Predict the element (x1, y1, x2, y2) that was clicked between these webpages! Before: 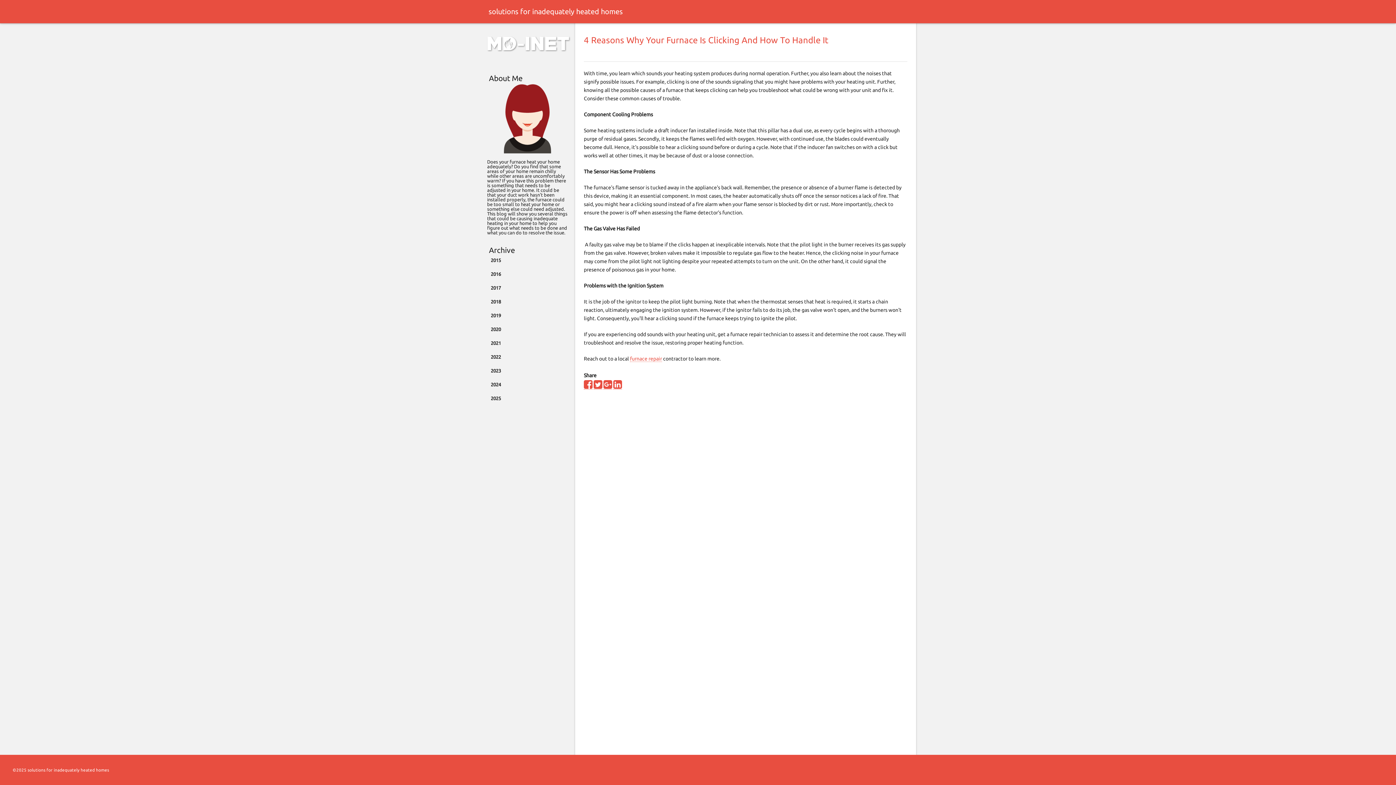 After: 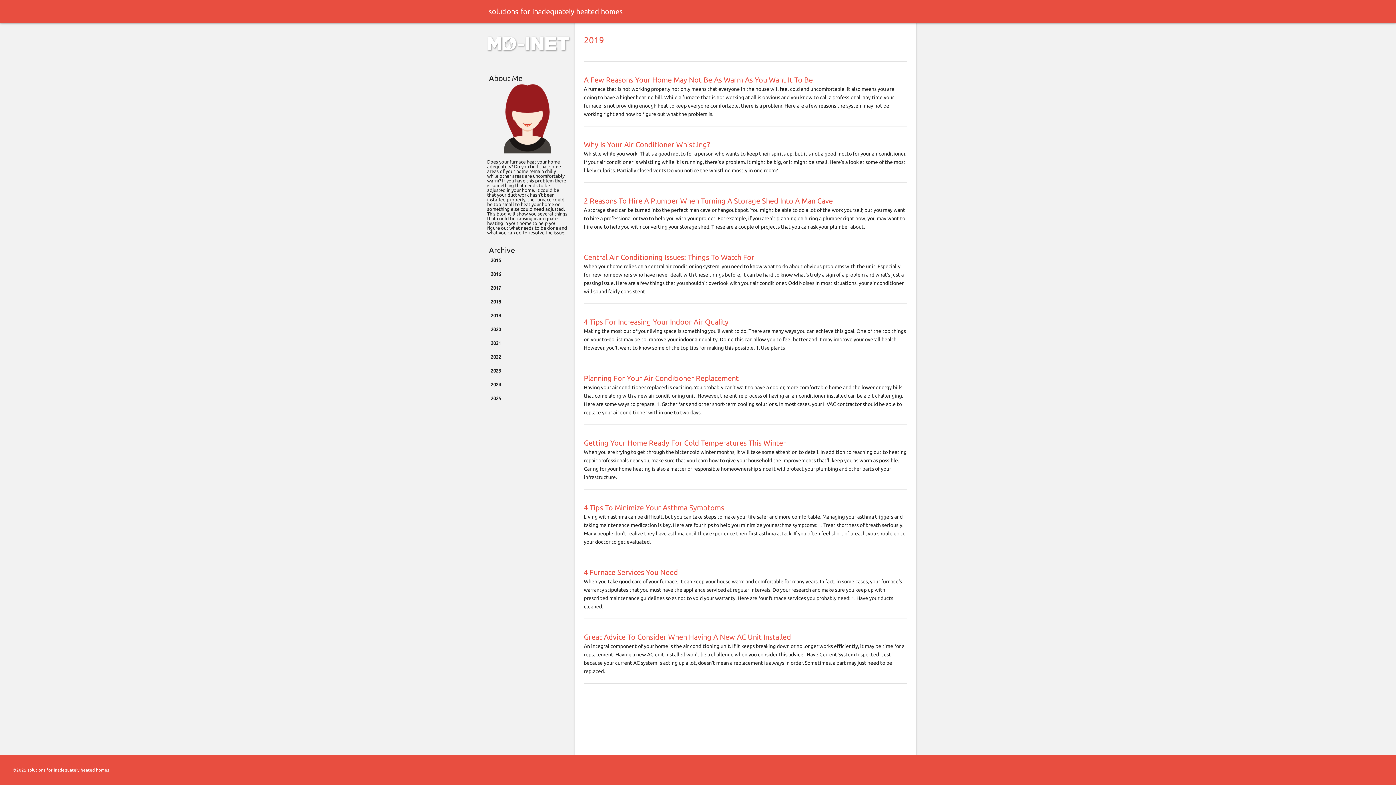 Action: label: 2019 bbox: (487, 309, 568, 321)